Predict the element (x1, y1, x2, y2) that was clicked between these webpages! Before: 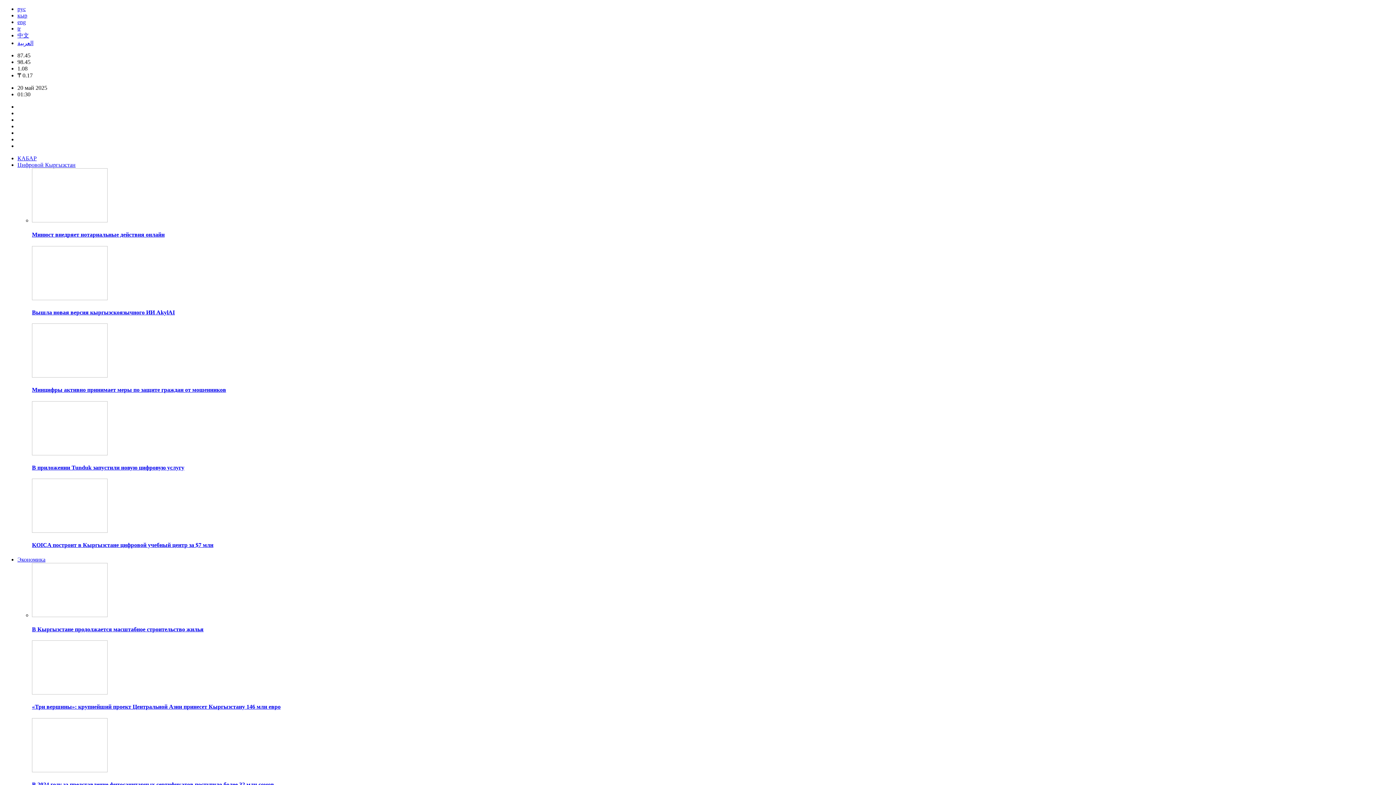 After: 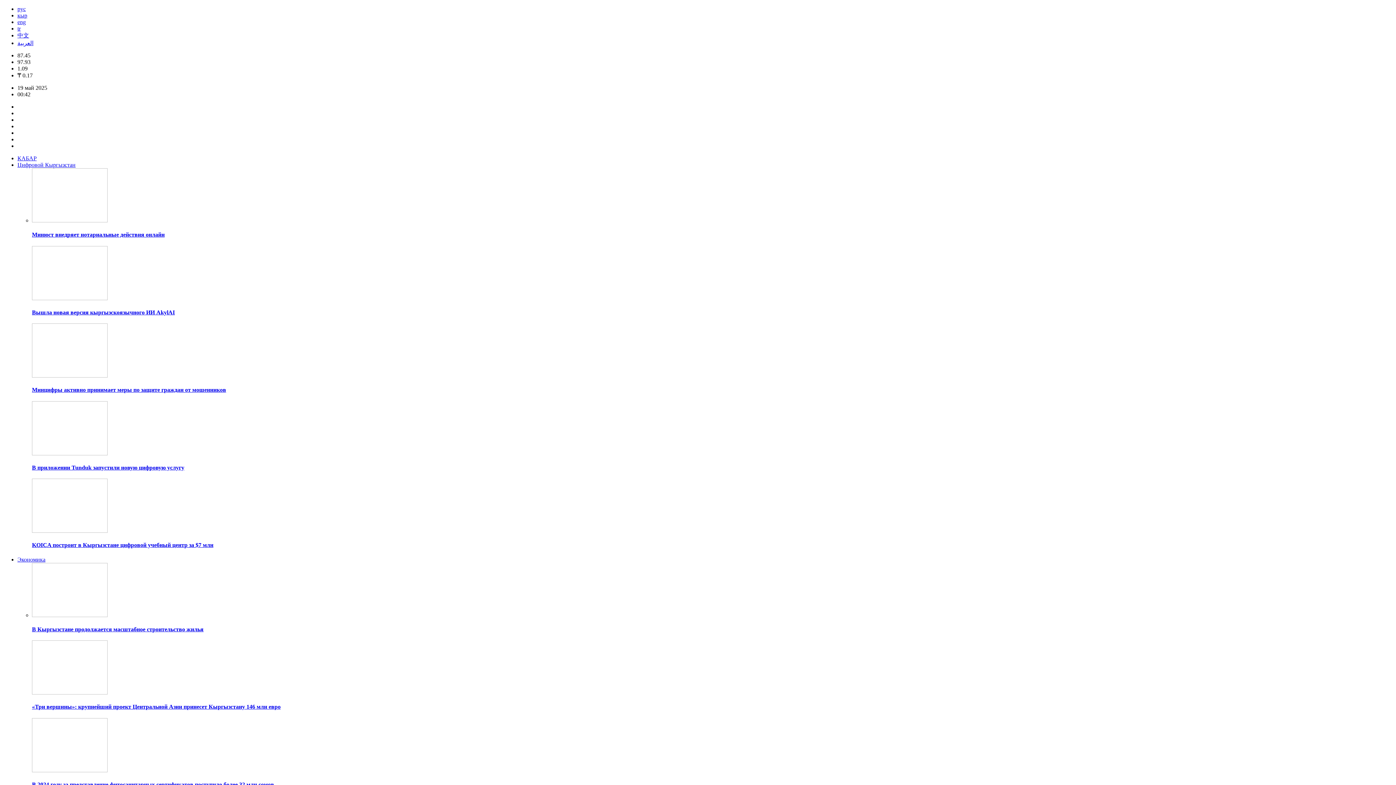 Action: bbox: (32, 217, 107, 223)